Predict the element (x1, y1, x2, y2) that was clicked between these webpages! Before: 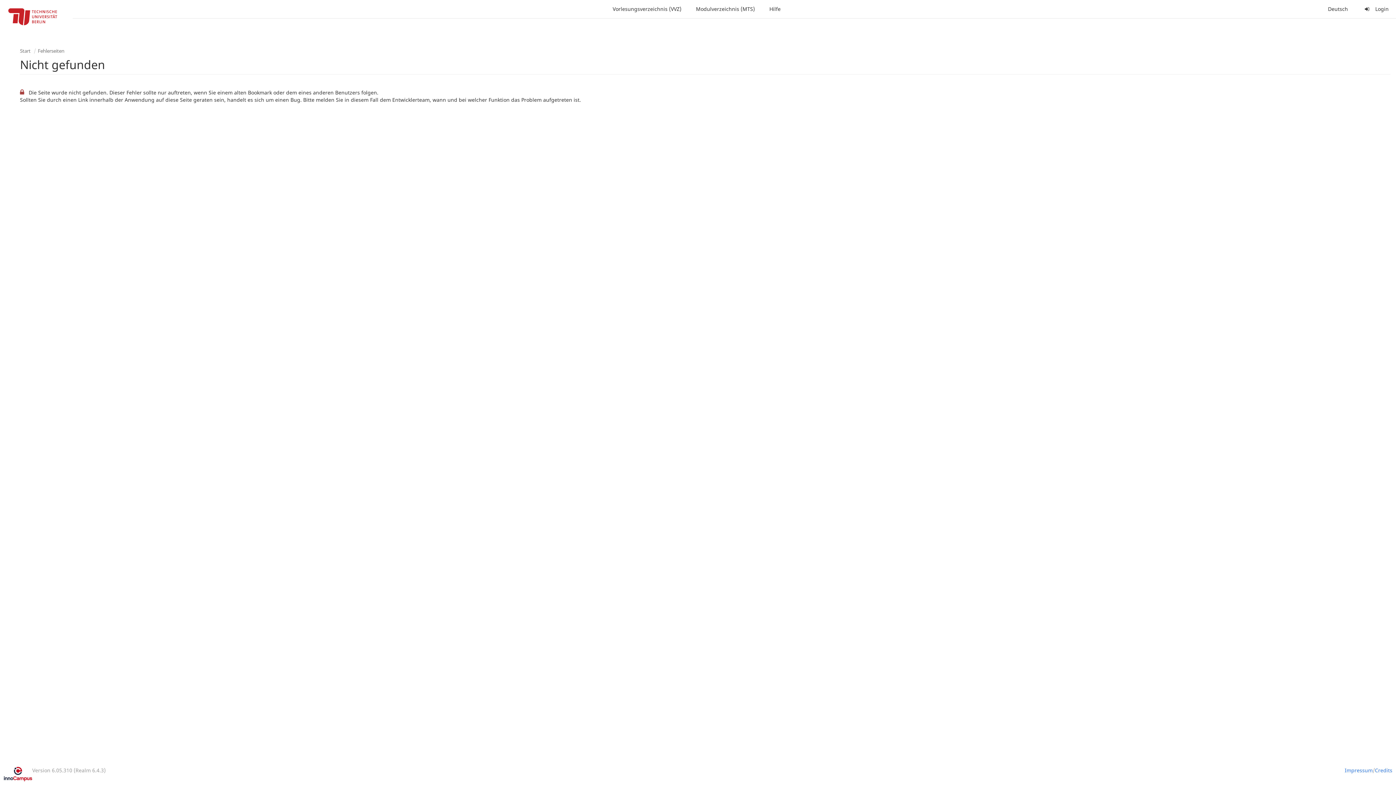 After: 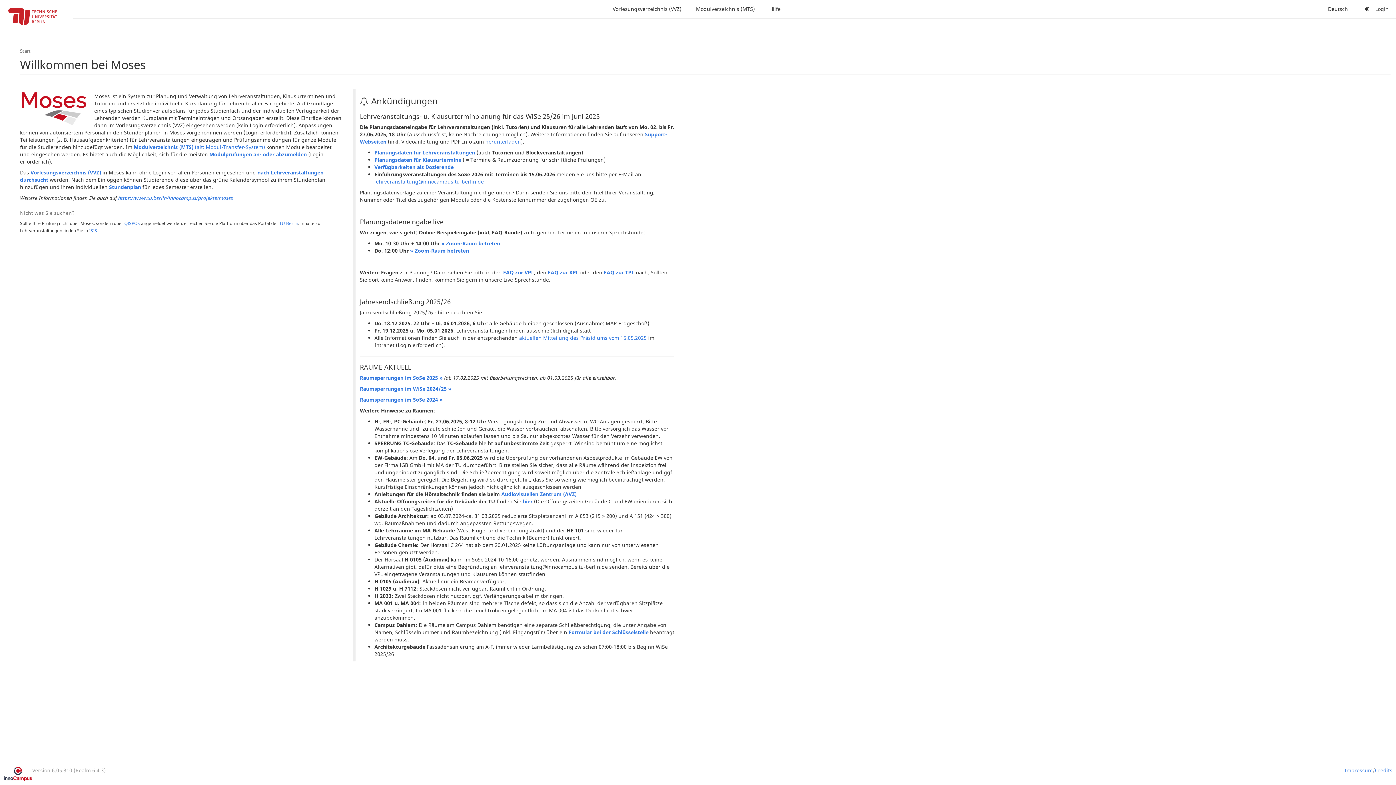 Action: bbox: (20, 47, 30, 54) label: Start